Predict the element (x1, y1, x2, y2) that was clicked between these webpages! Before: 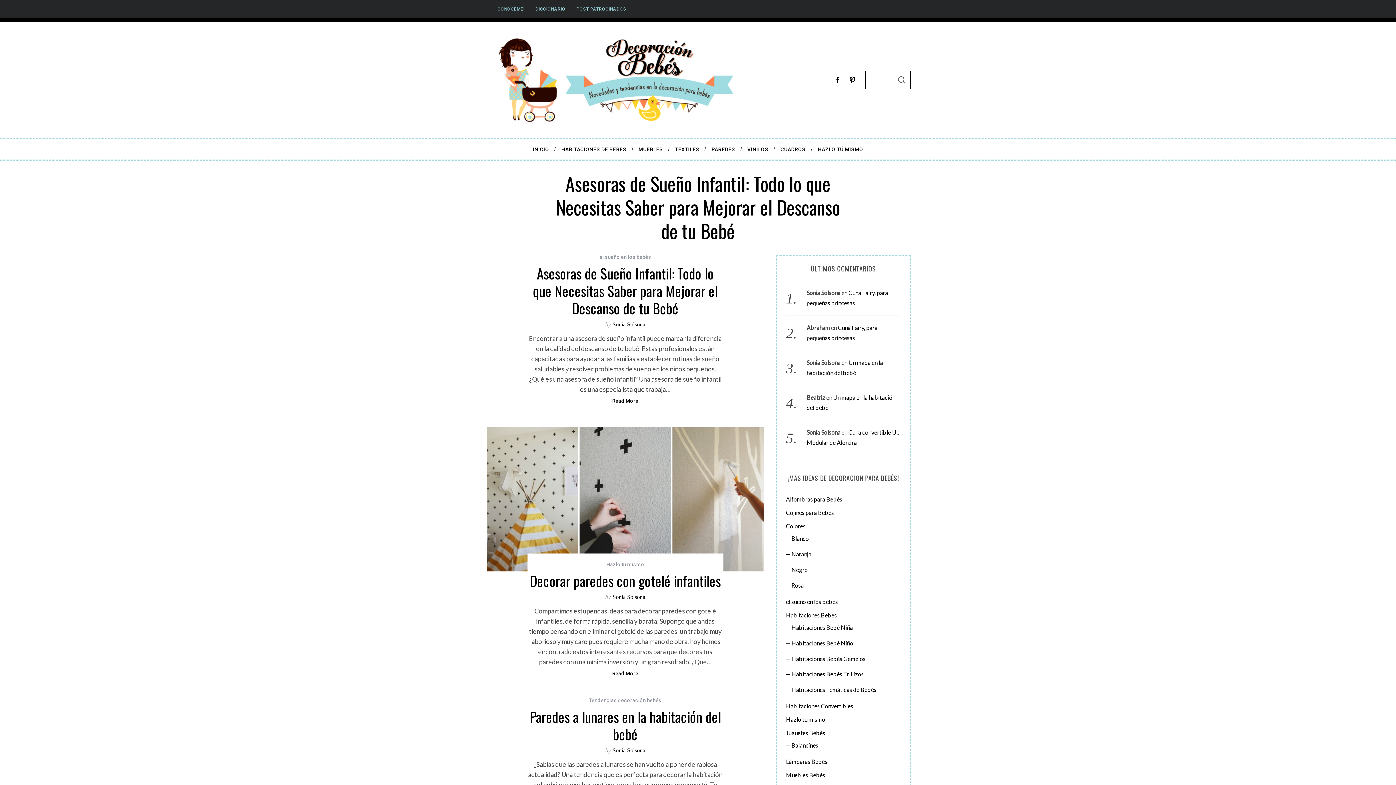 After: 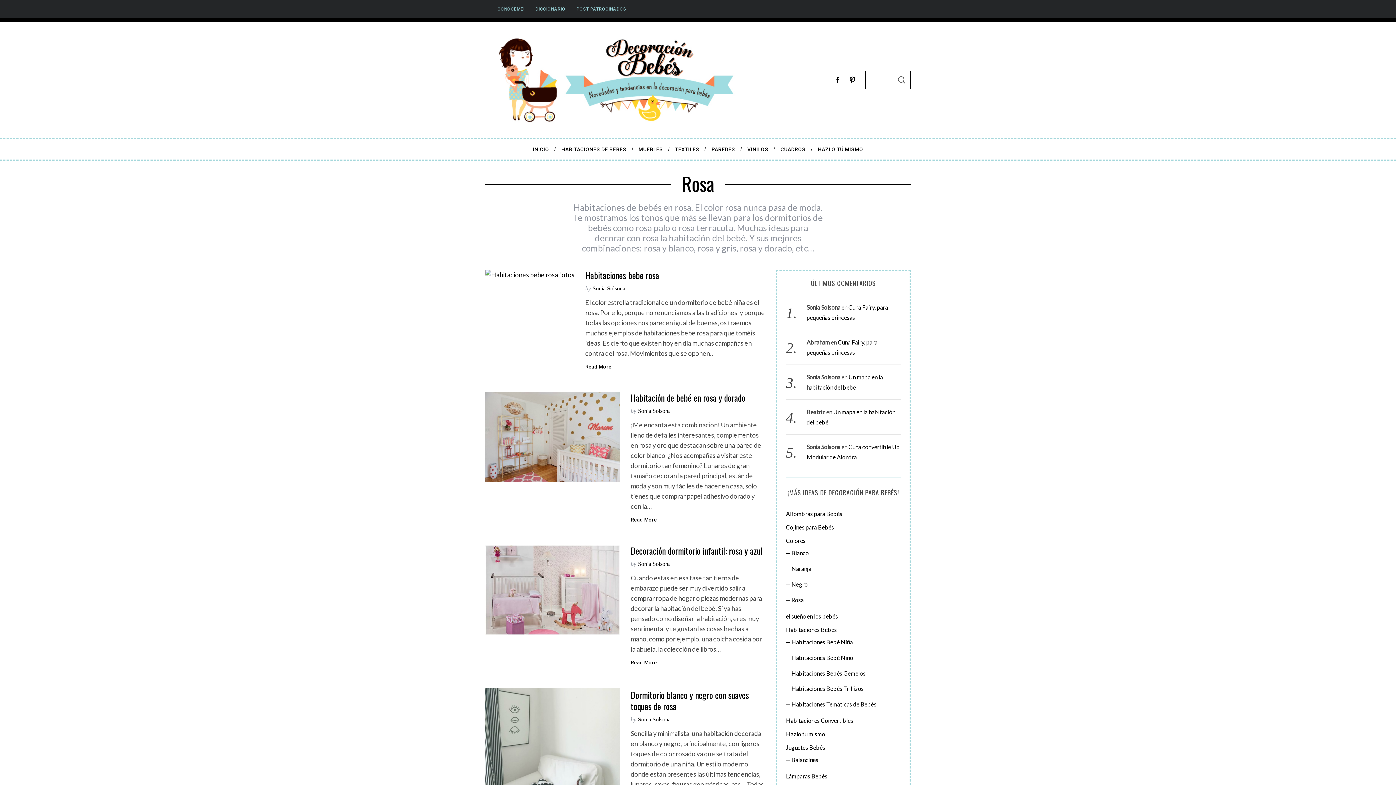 Action: label: Rosa bbox: (786, 579, 901, 590)